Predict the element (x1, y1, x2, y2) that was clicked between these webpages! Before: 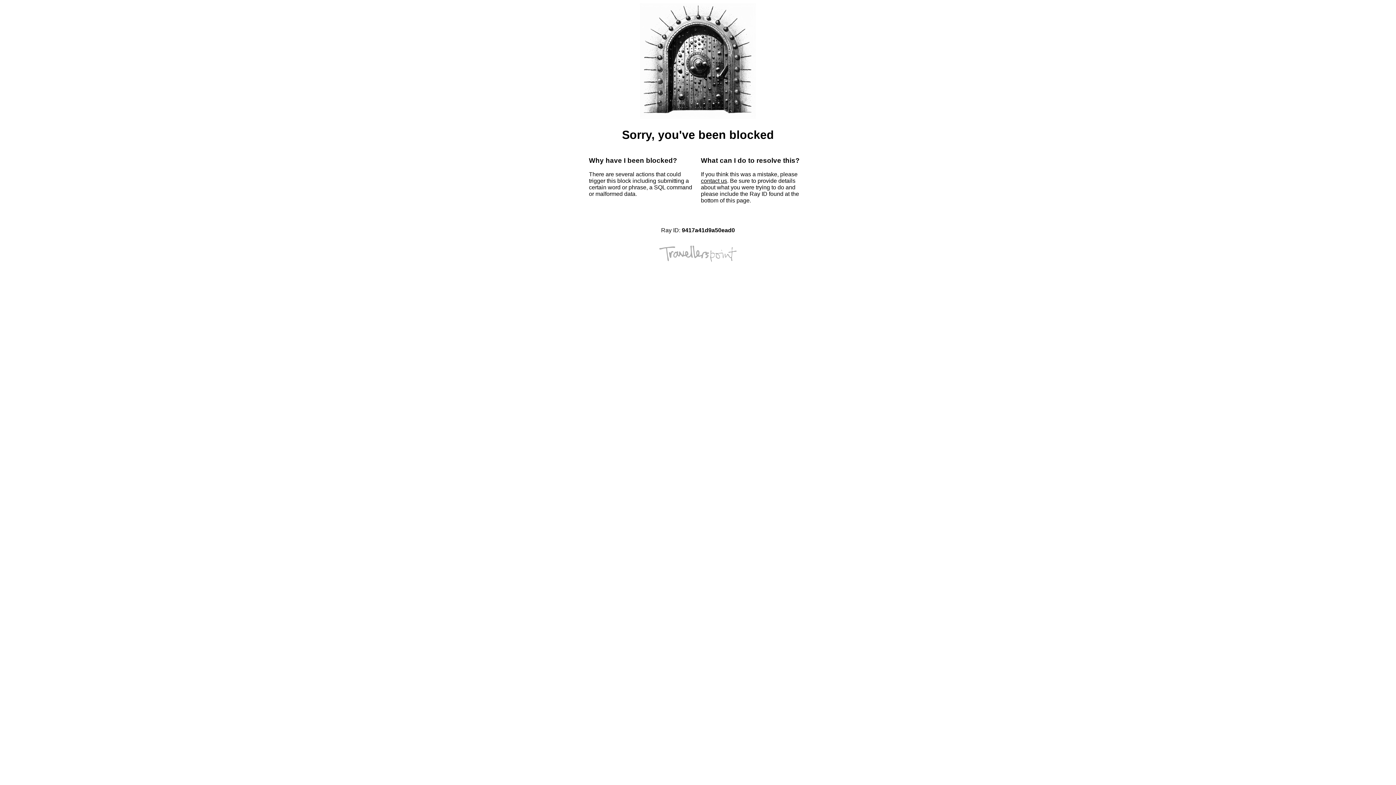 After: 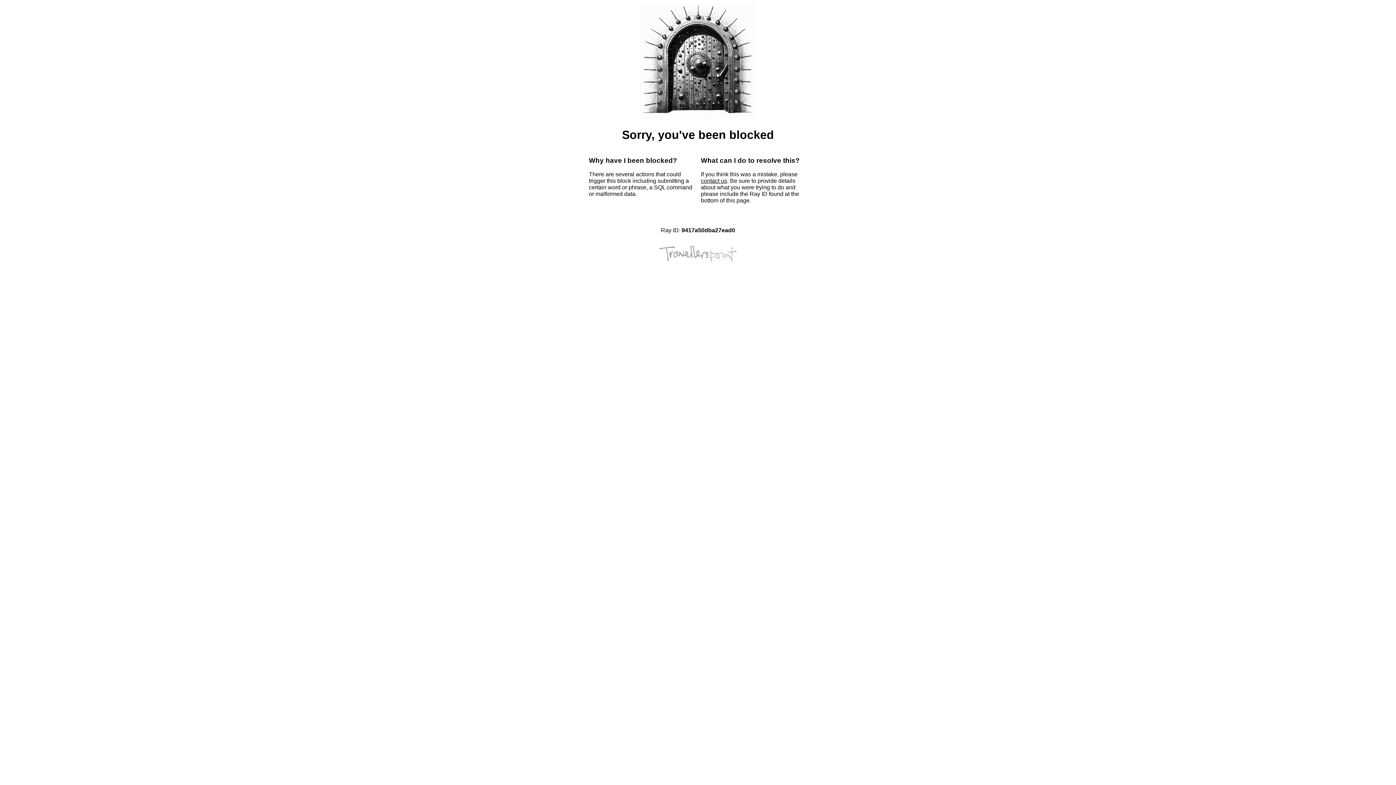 Action: label: contact us bbox: (701, 177, 727, 184)